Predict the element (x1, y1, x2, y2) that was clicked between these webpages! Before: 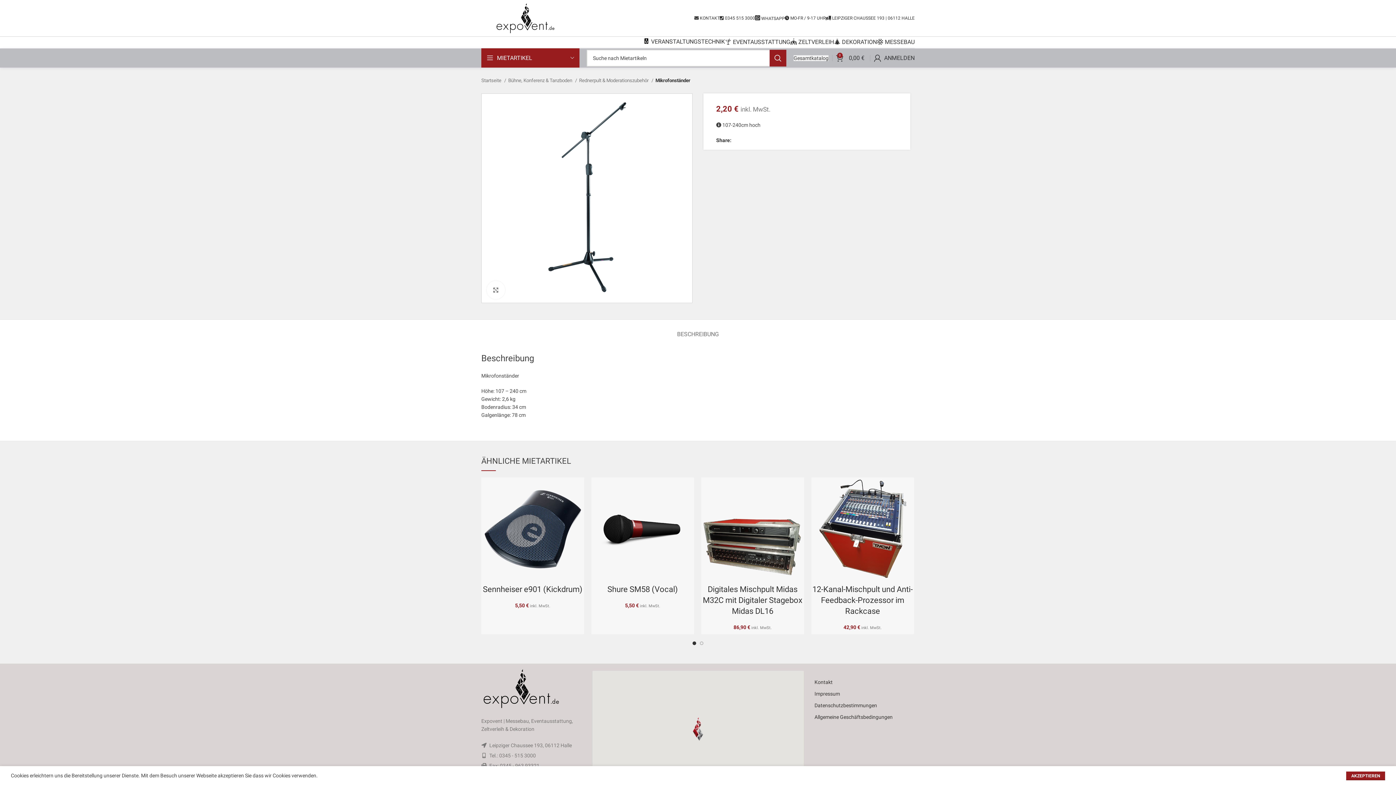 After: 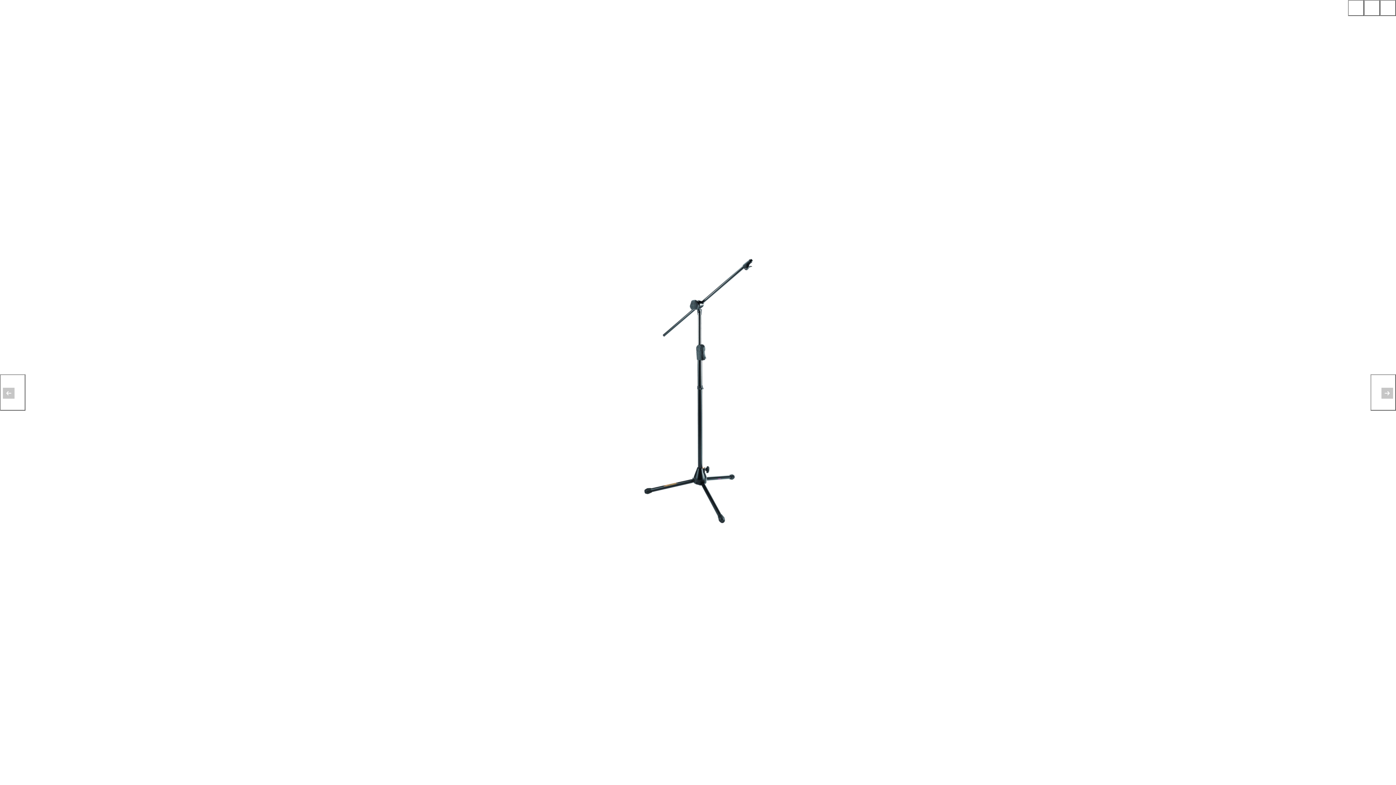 Action: bbox: (486, 281, 505, 299) label: Click to enlarge